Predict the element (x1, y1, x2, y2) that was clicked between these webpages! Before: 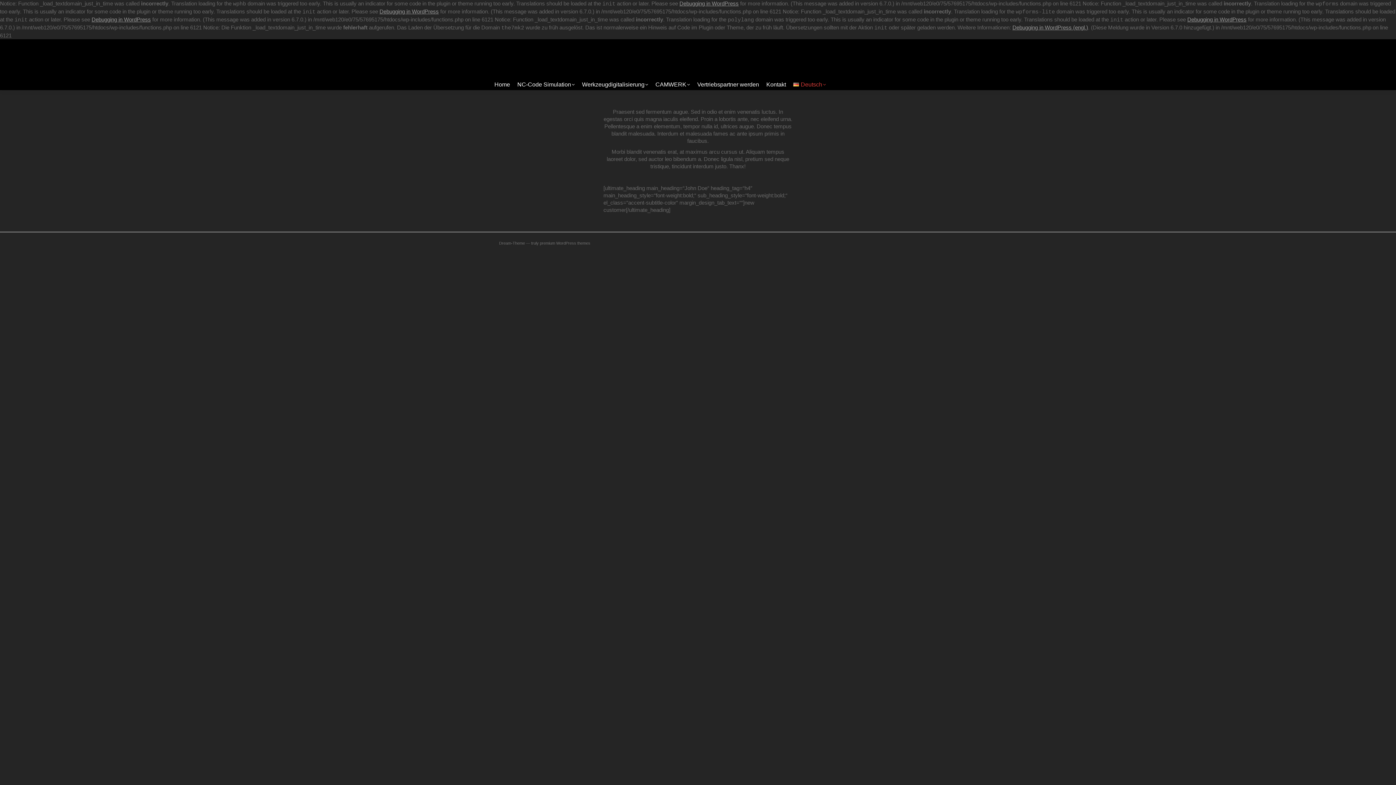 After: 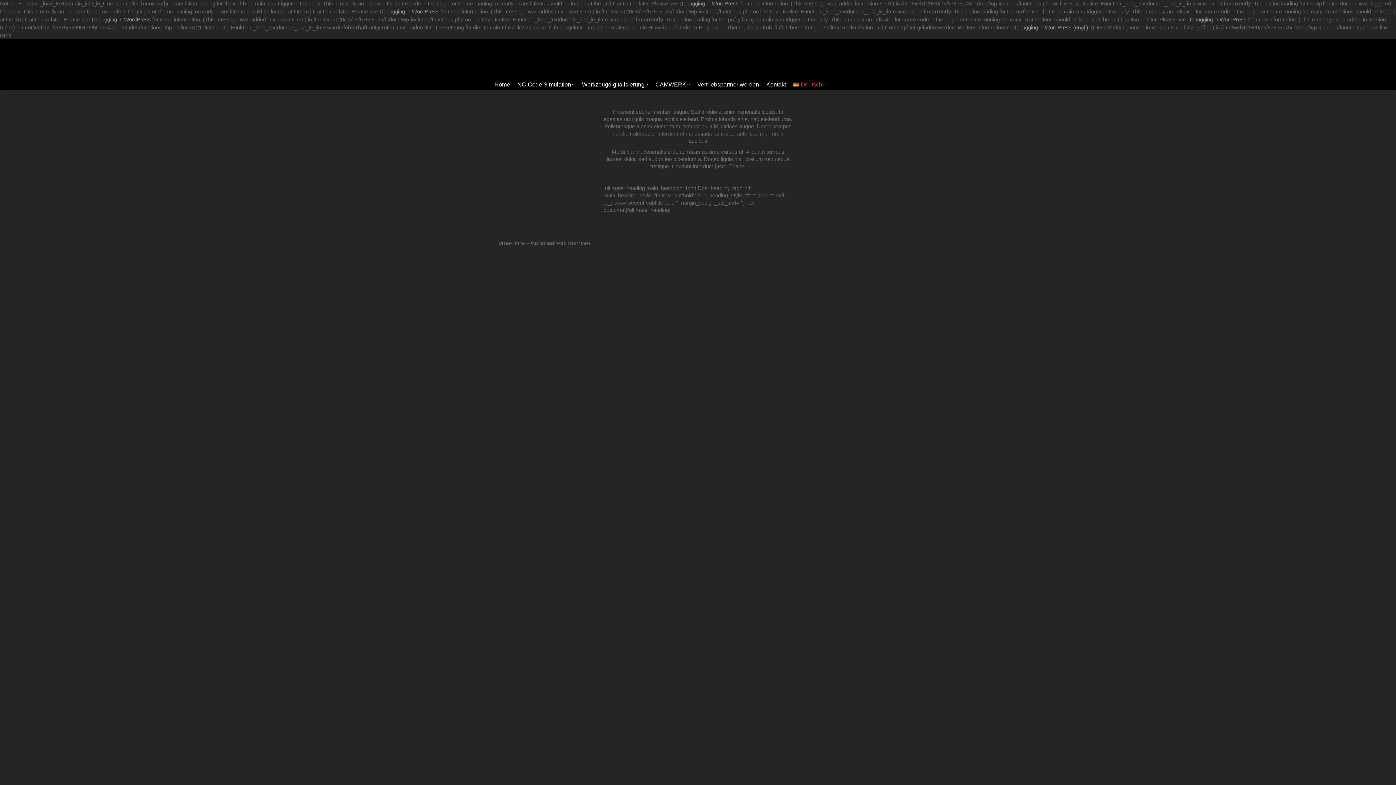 Action: label: Deutsch bbox: (827, 12, 867, 23)